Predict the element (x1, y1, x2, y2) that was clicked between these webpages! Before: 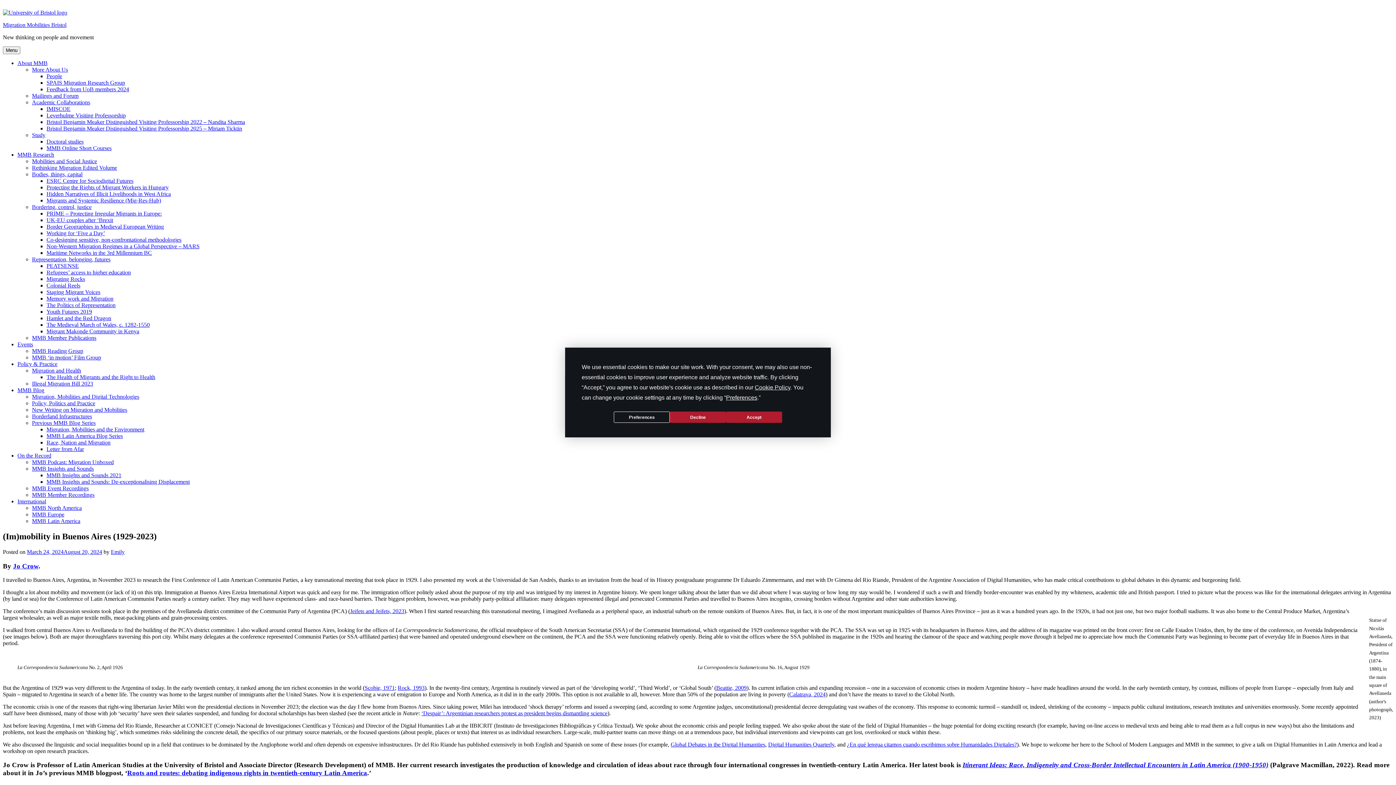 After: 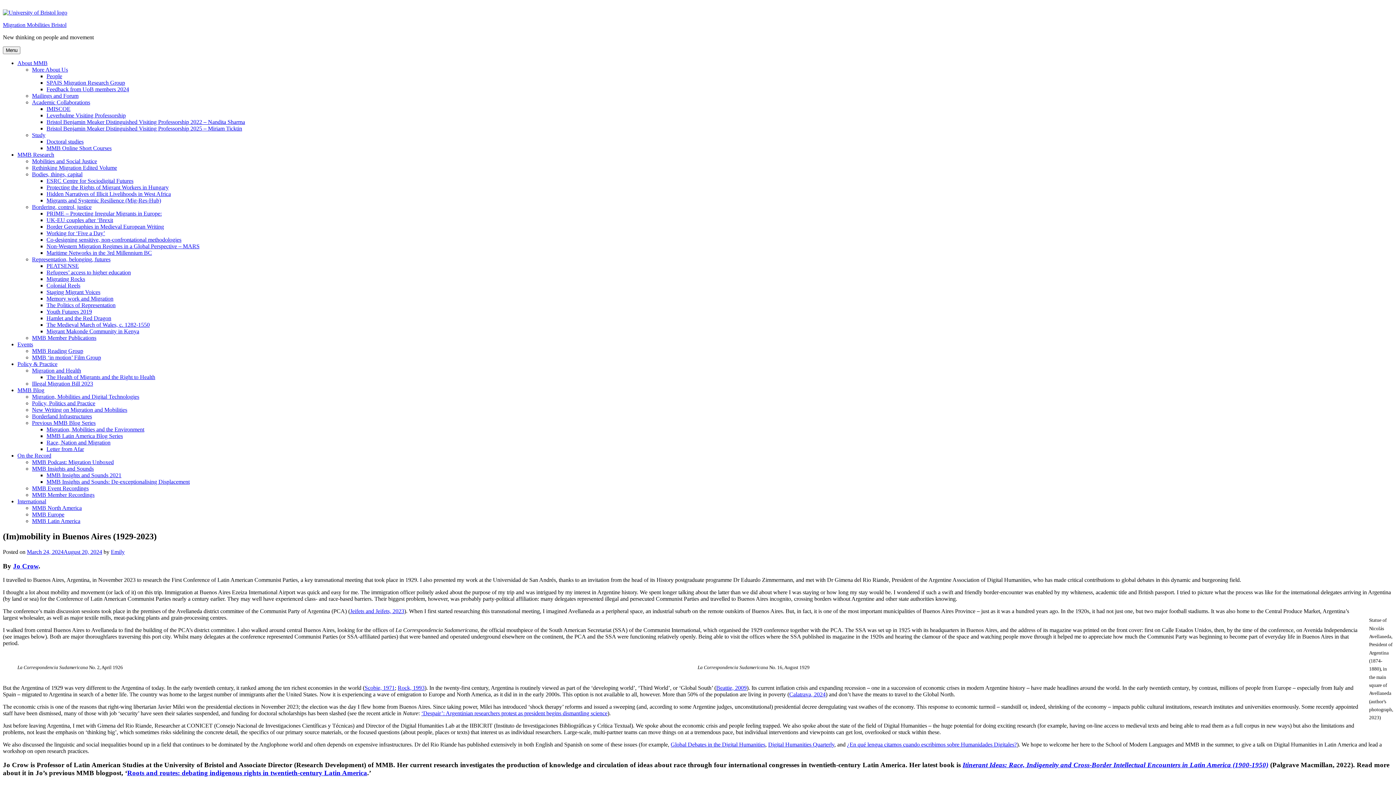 Action: label: Accept bbox: (726, 411, 782, 423)